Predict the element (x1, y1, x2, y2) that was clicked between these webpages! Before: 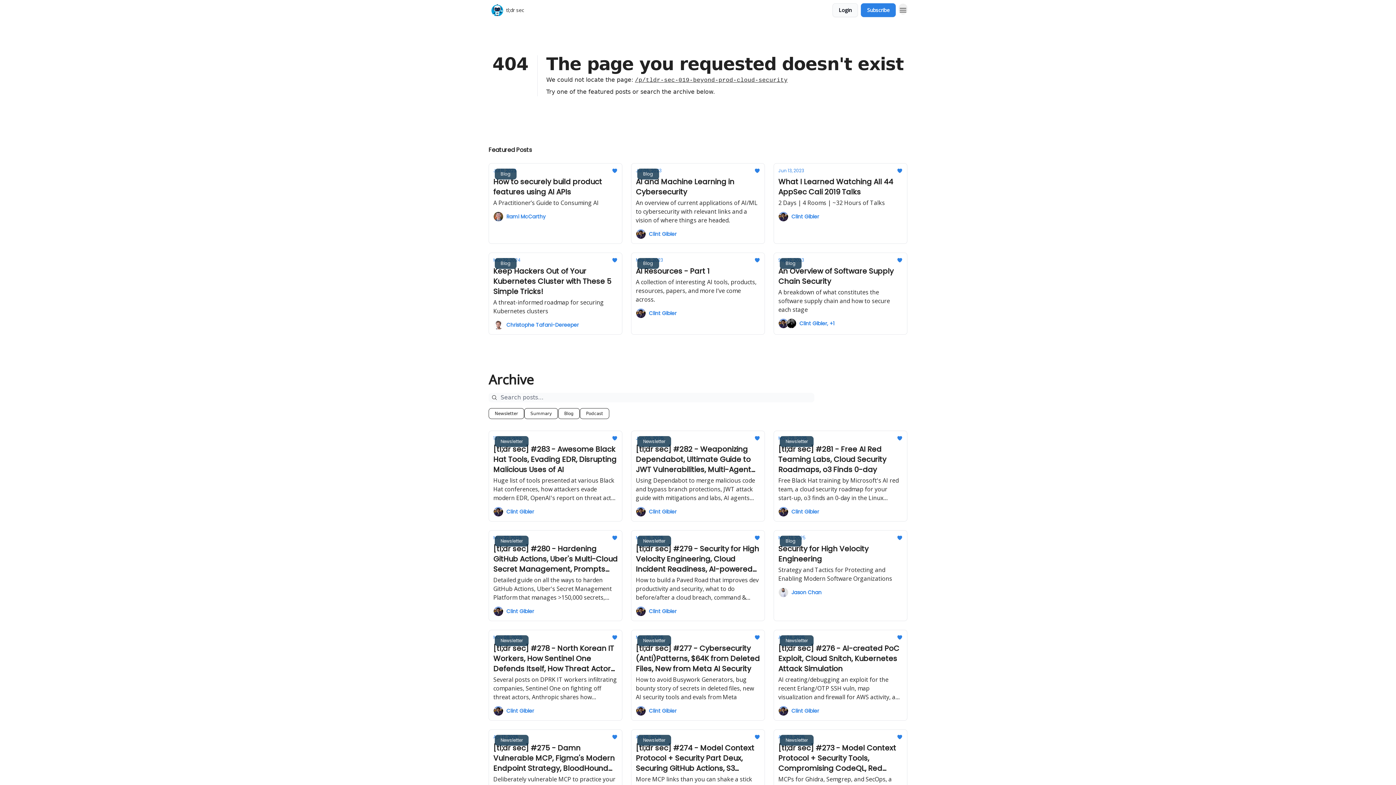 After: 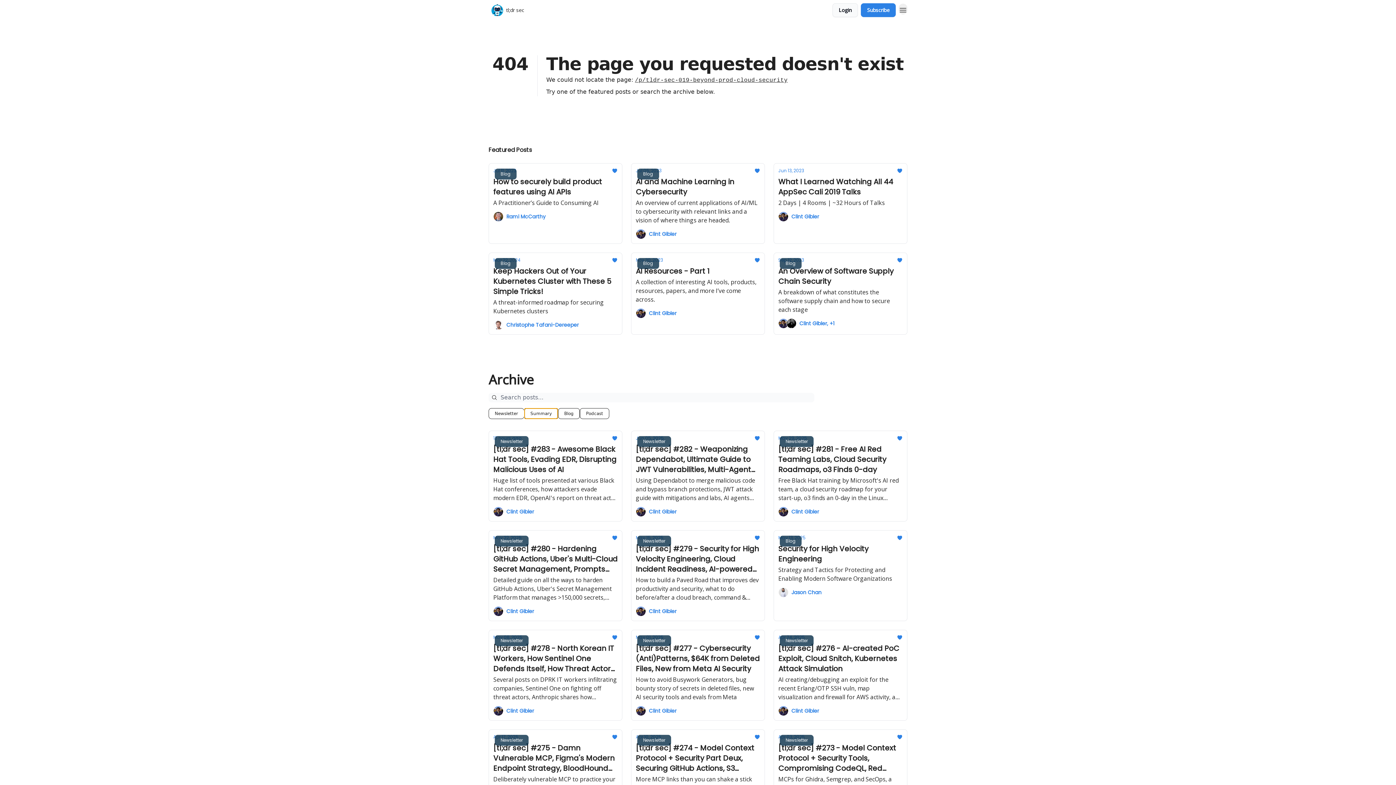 Action: bbox: (524, 408, 558, 419) label: Summary